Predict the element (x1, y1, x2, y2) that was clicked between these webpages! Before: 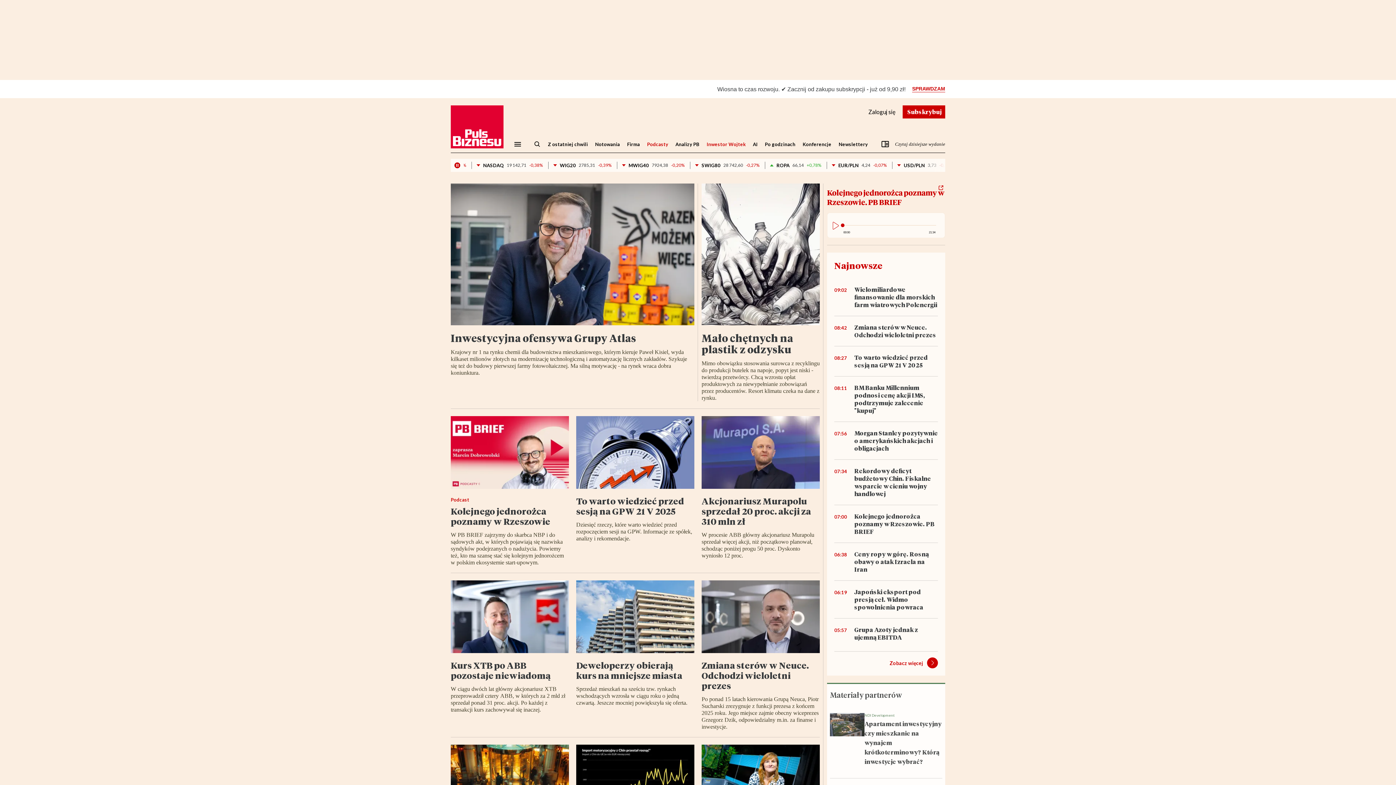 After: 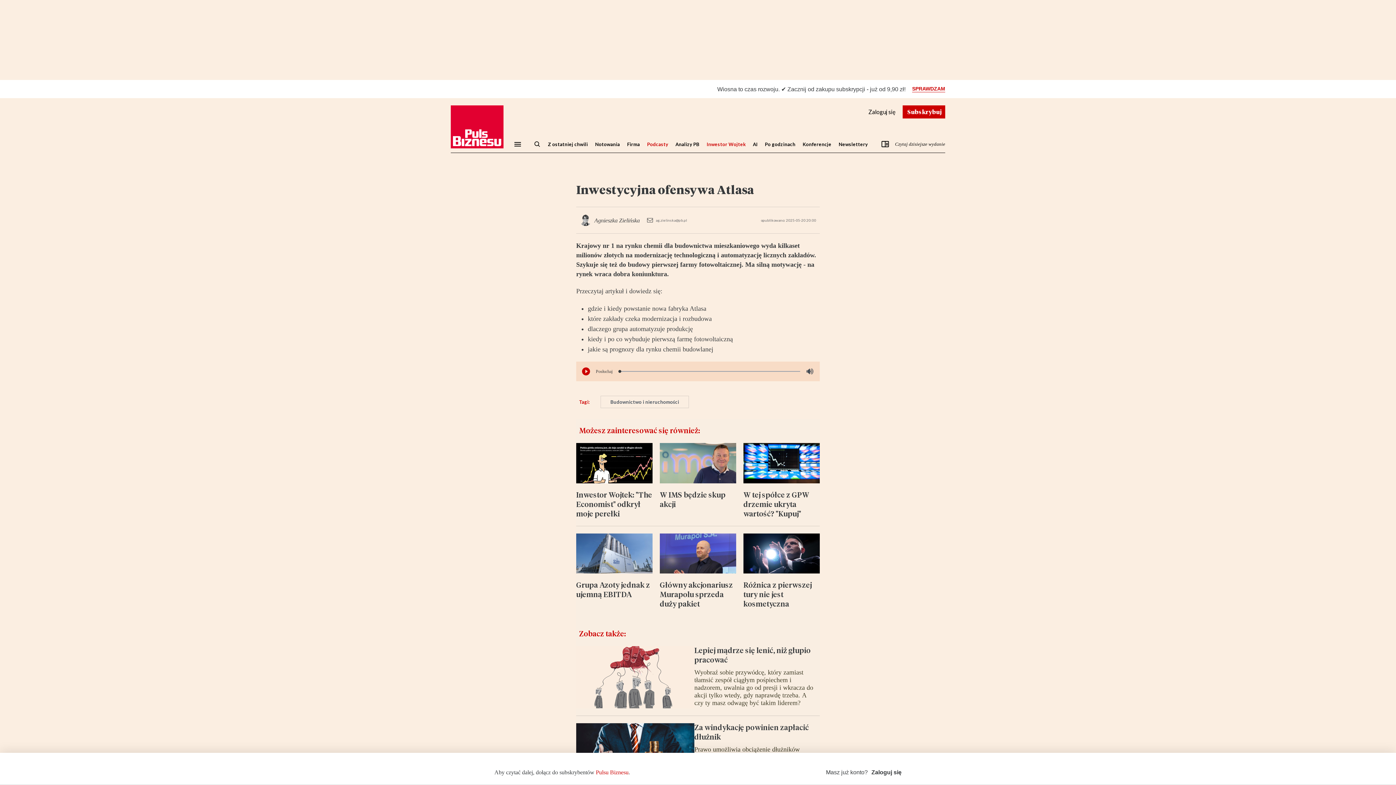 Action: bbox: (450, 183, 694, 383) label: Inwestycyjna ofensywa Grupy Atlas
Krajowy nr 1 na rynku chemii dla budownictwa mieszkaniowego, którym kieruje Paweł Kisiel, wyda kilkaset milionów złotych na modernizację technologiczną i automatyzację licznych zakładów. Szykuje się też do budowy pierwszej farmy fotowoltaicznej. Ma silną motywację - na rynek wraca dobra koniunktura.